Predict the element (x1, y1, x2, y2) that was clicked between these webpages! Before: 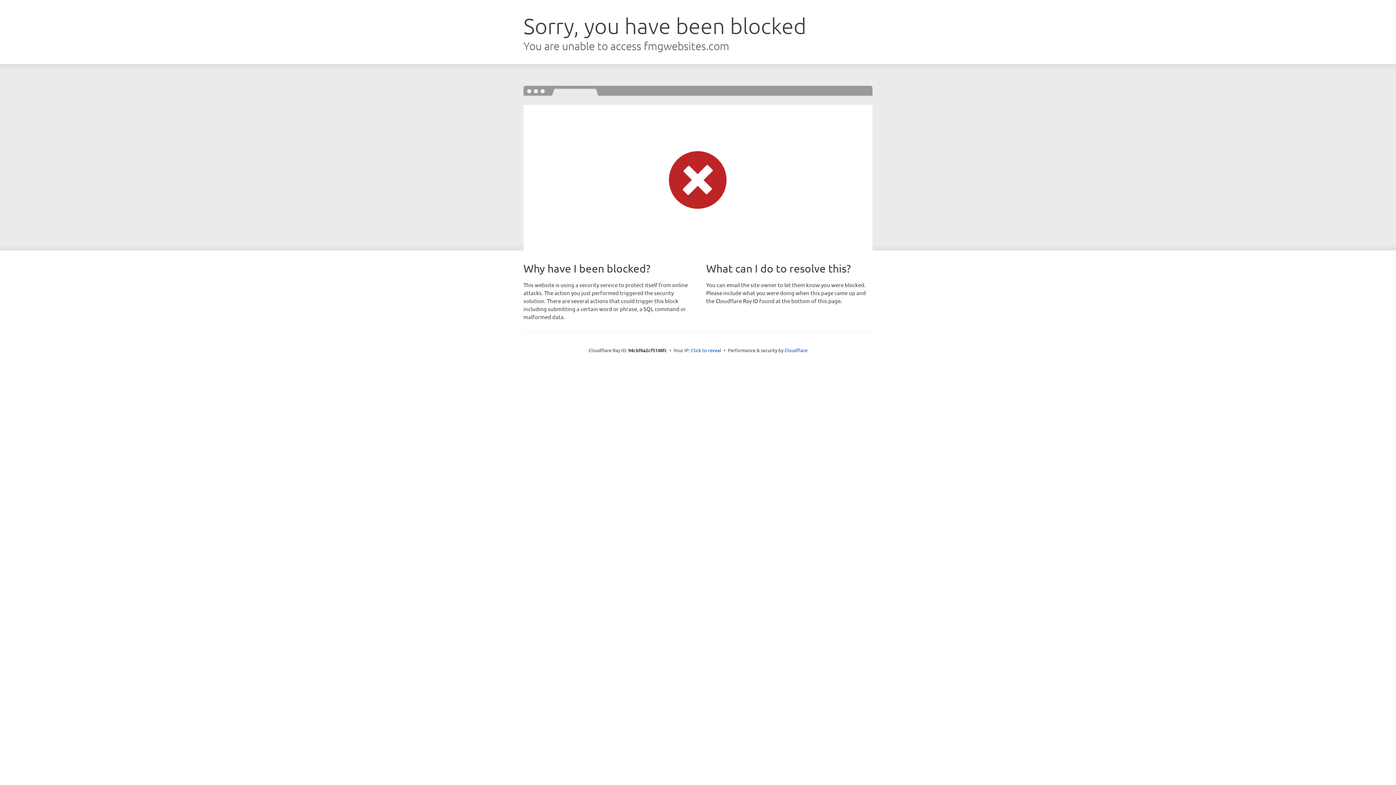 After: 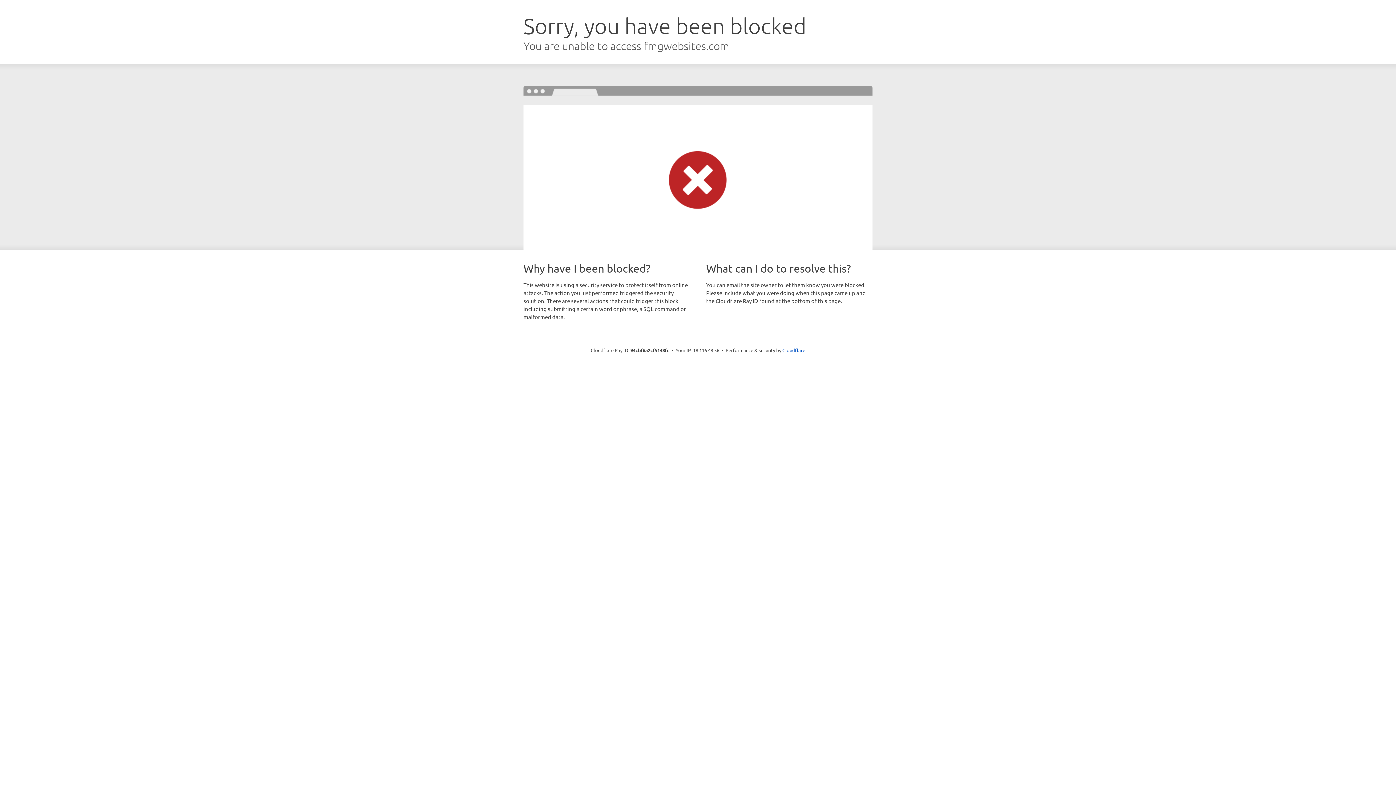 Action: bbox: (691, 346, 721, 353) label: Click to reveal